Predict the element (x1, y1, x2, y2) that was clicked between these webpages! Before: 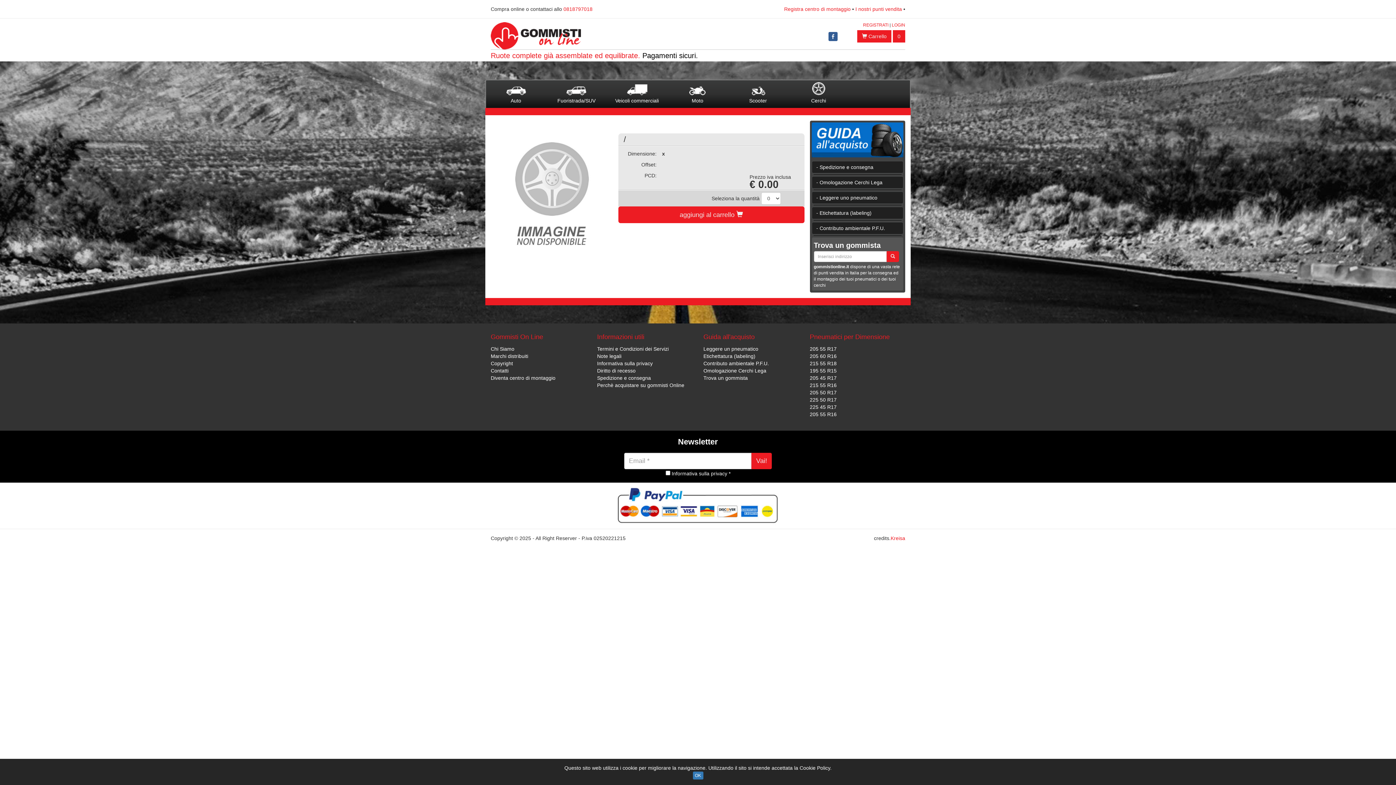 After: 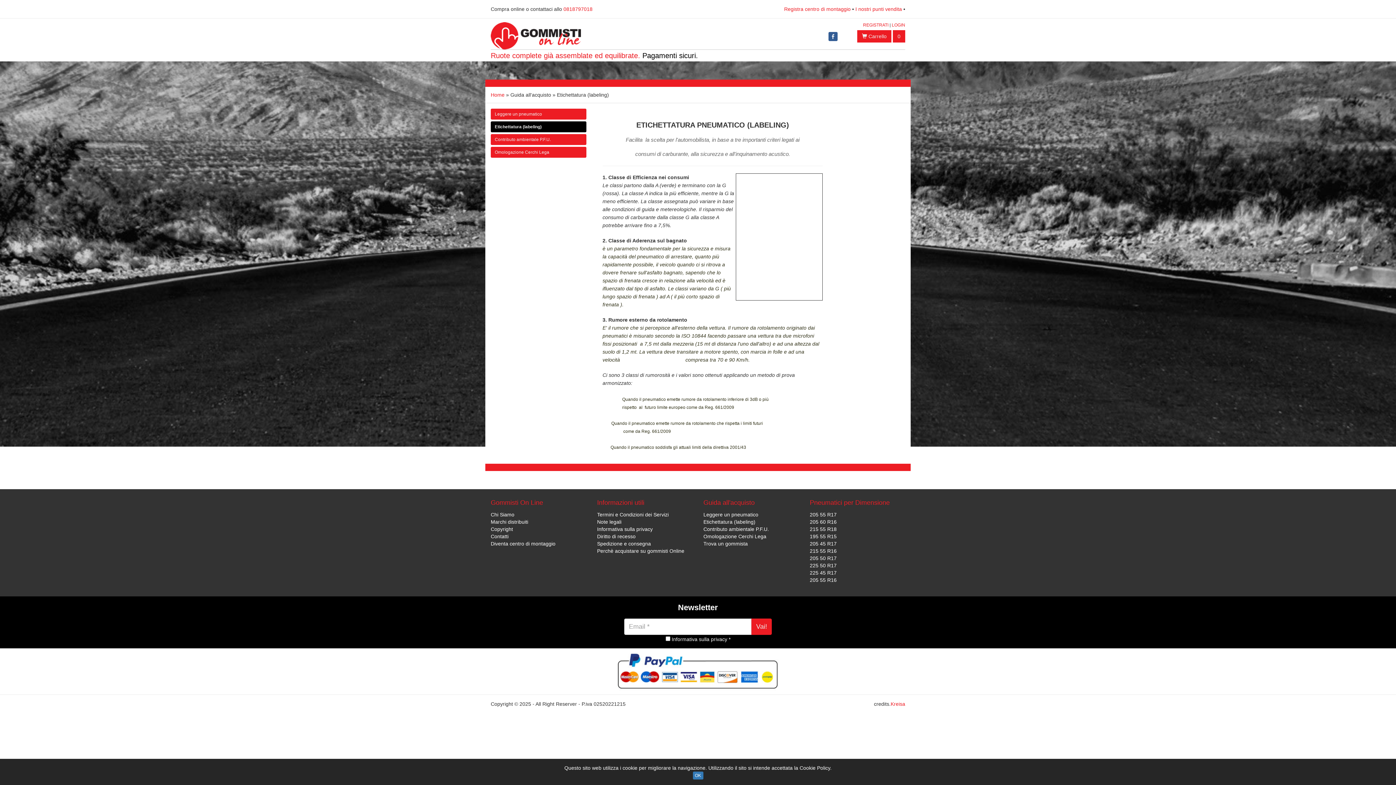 Action: label: - Etichettatura (labeling) bbox: (811, 206, 903, 219)